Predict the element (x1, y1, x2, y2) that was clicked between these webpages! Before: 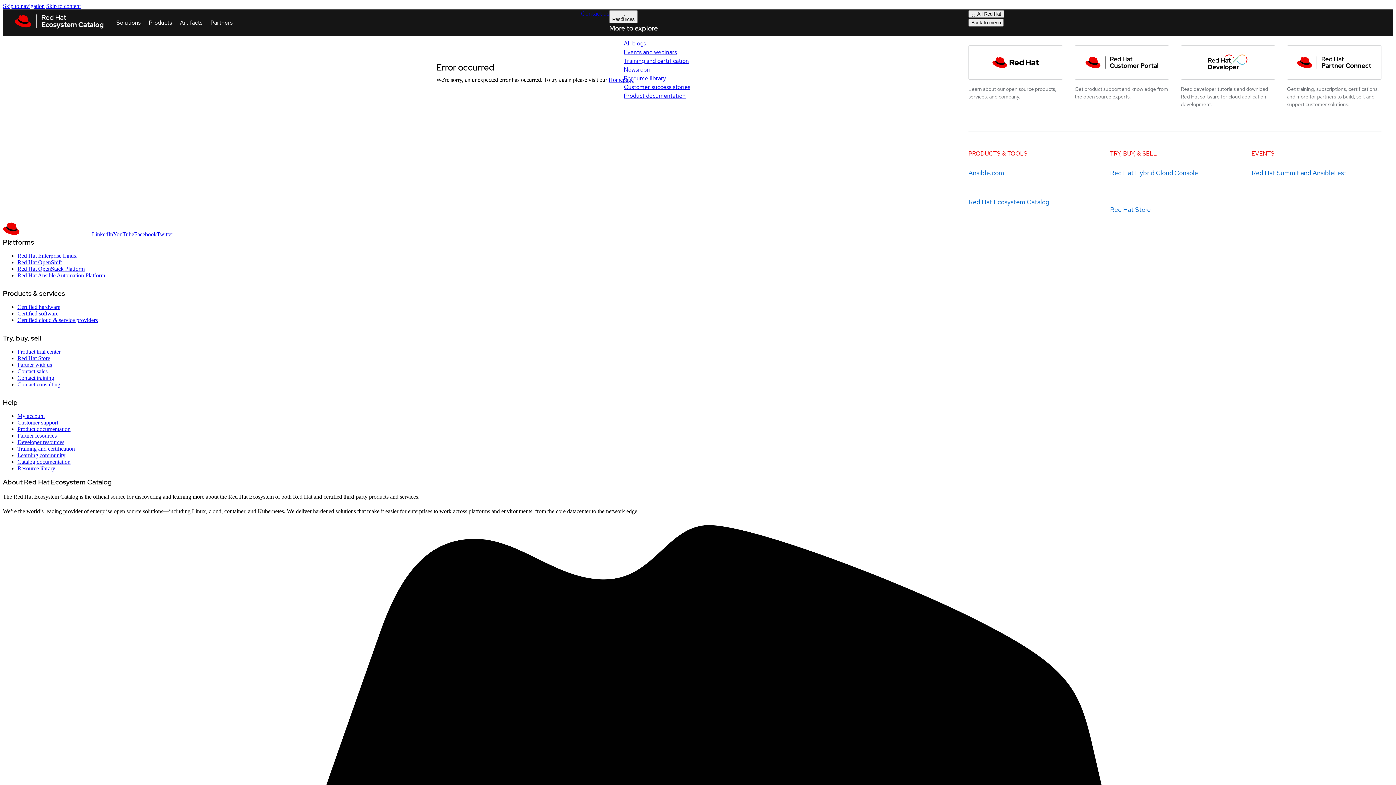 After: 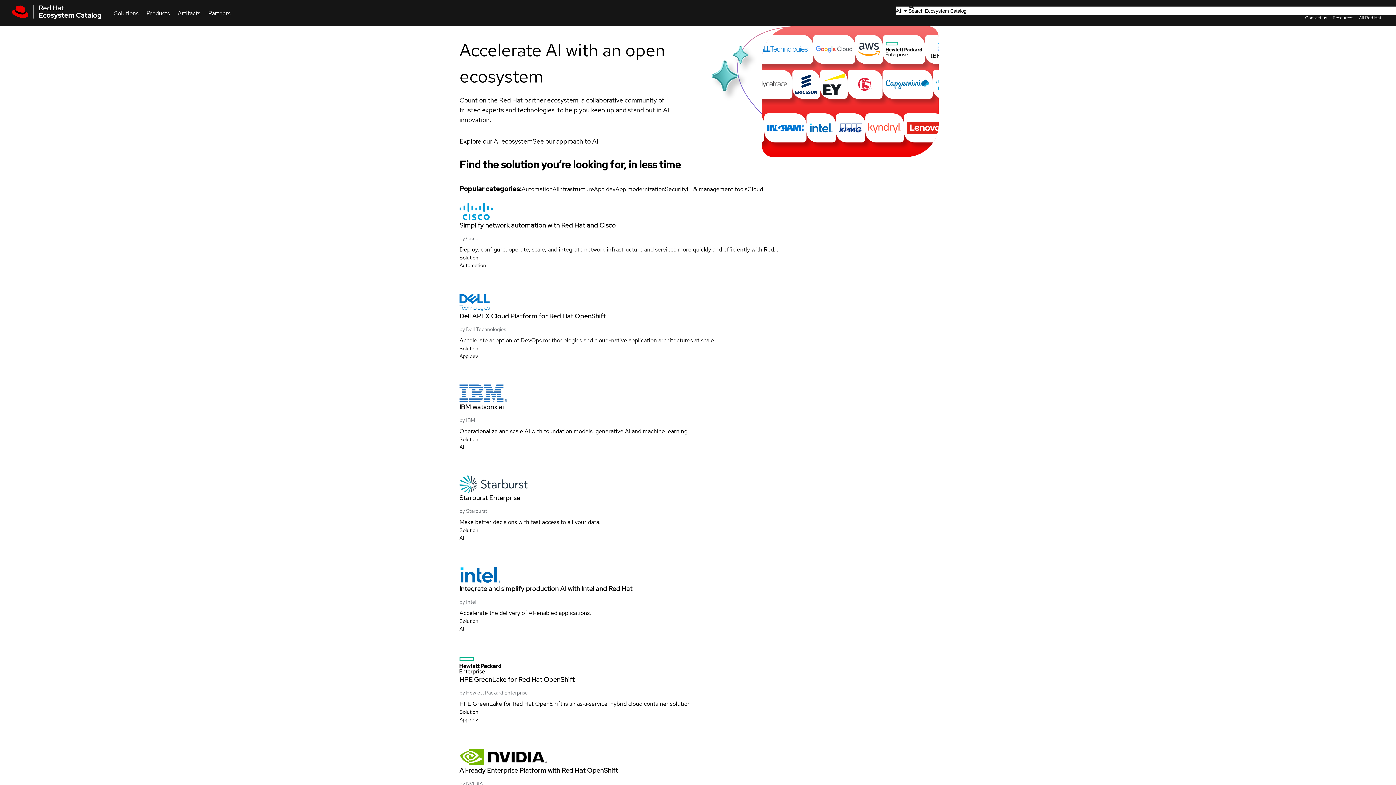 Action: bbox: (968, 197, 1098, 209) label: Red Hat Ecosystem Catalog